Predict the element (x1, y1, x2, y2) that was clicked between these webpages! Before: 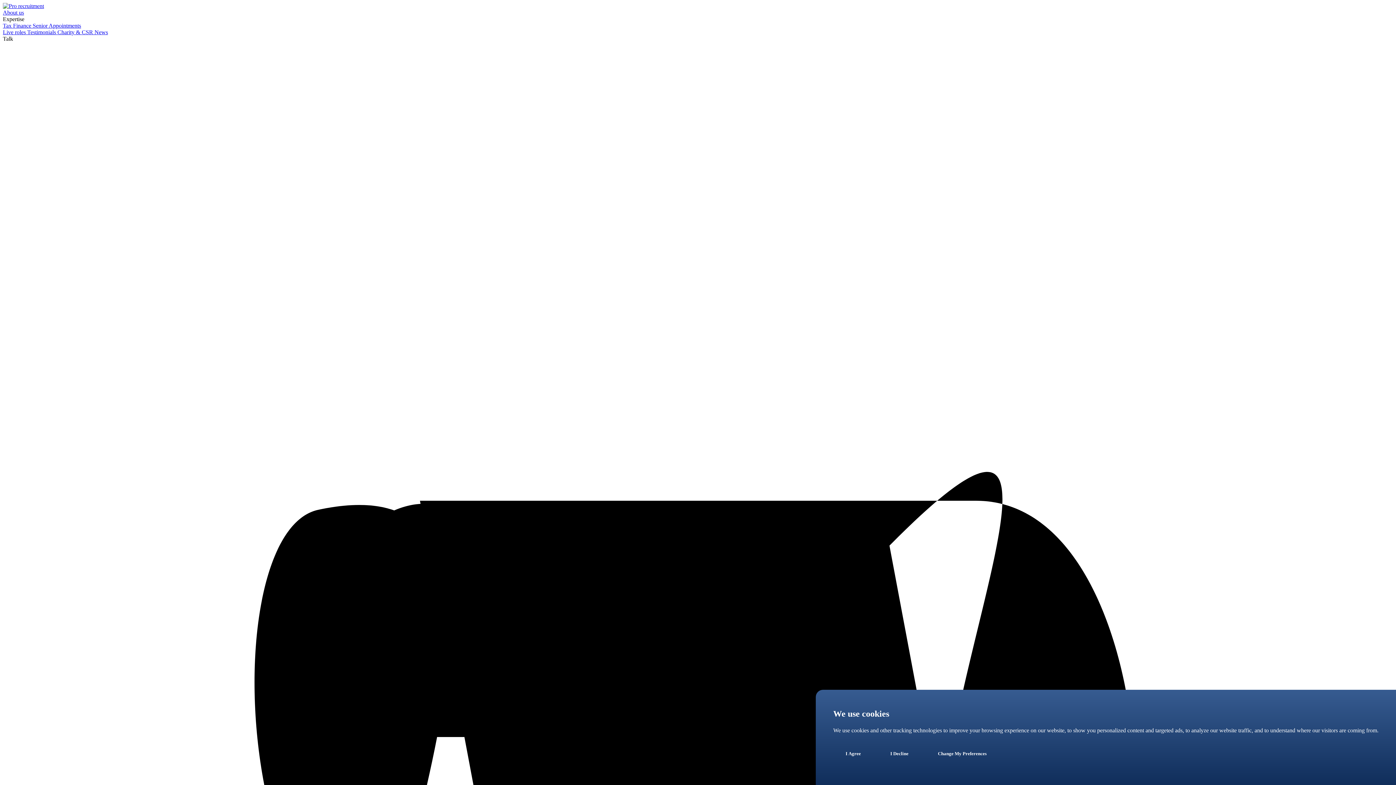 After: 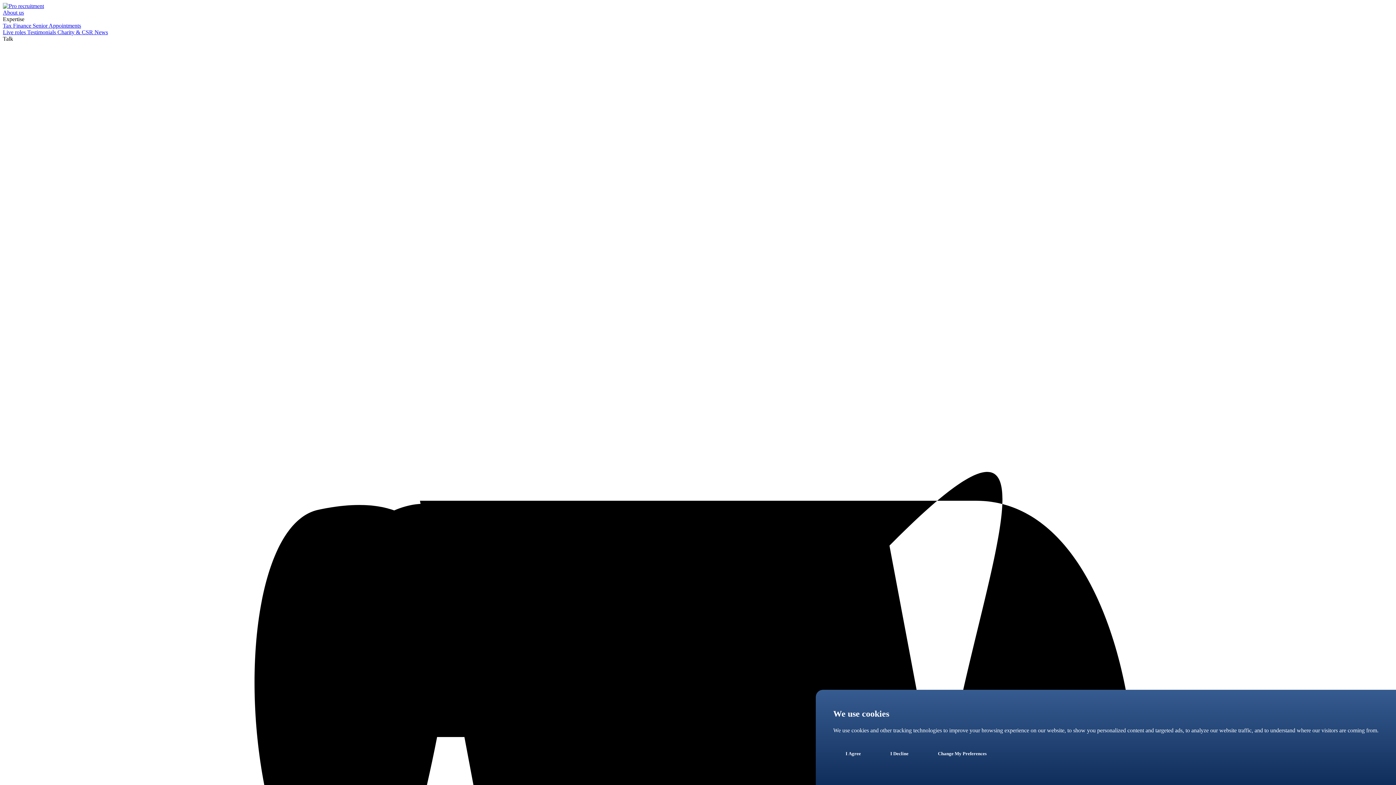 Action: bbox: (2, 35, 13, 41) label: Talk